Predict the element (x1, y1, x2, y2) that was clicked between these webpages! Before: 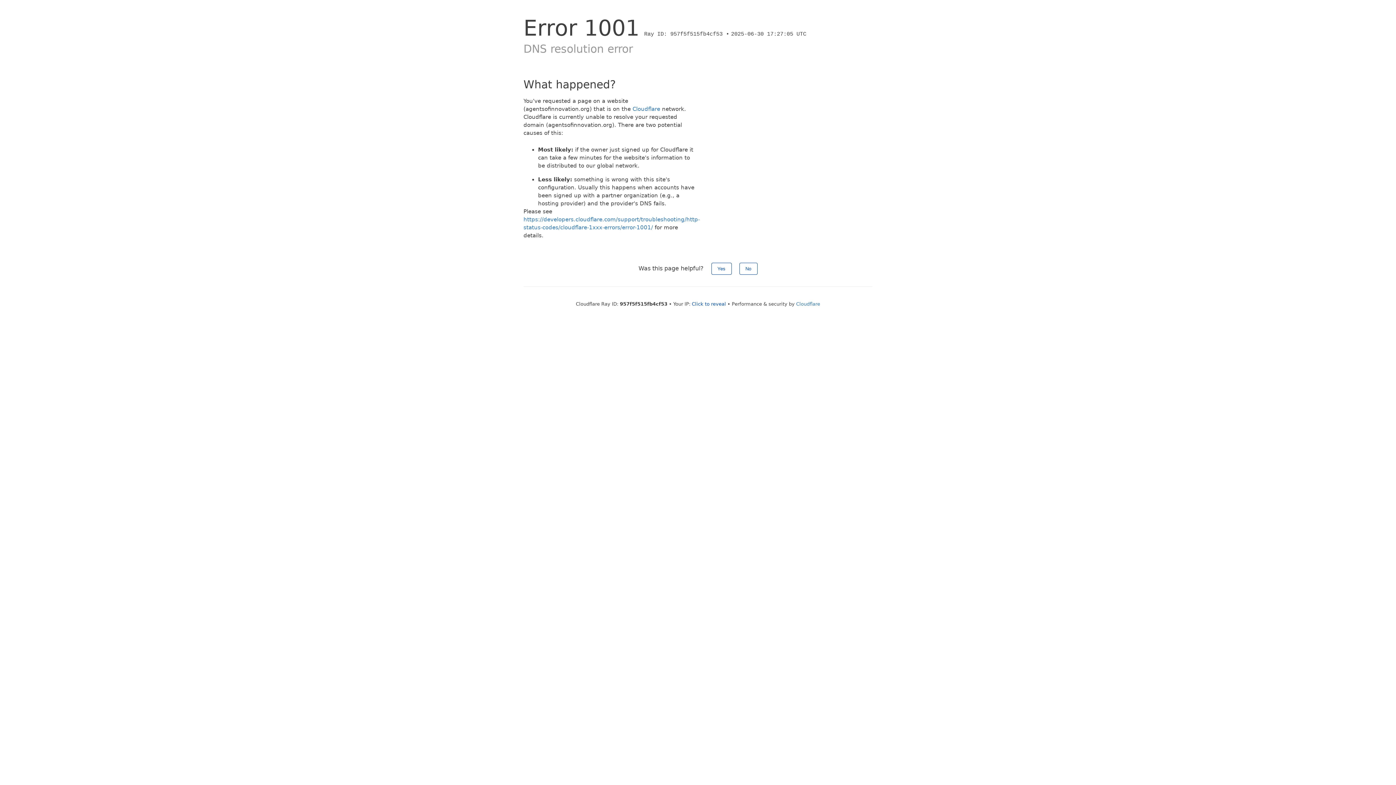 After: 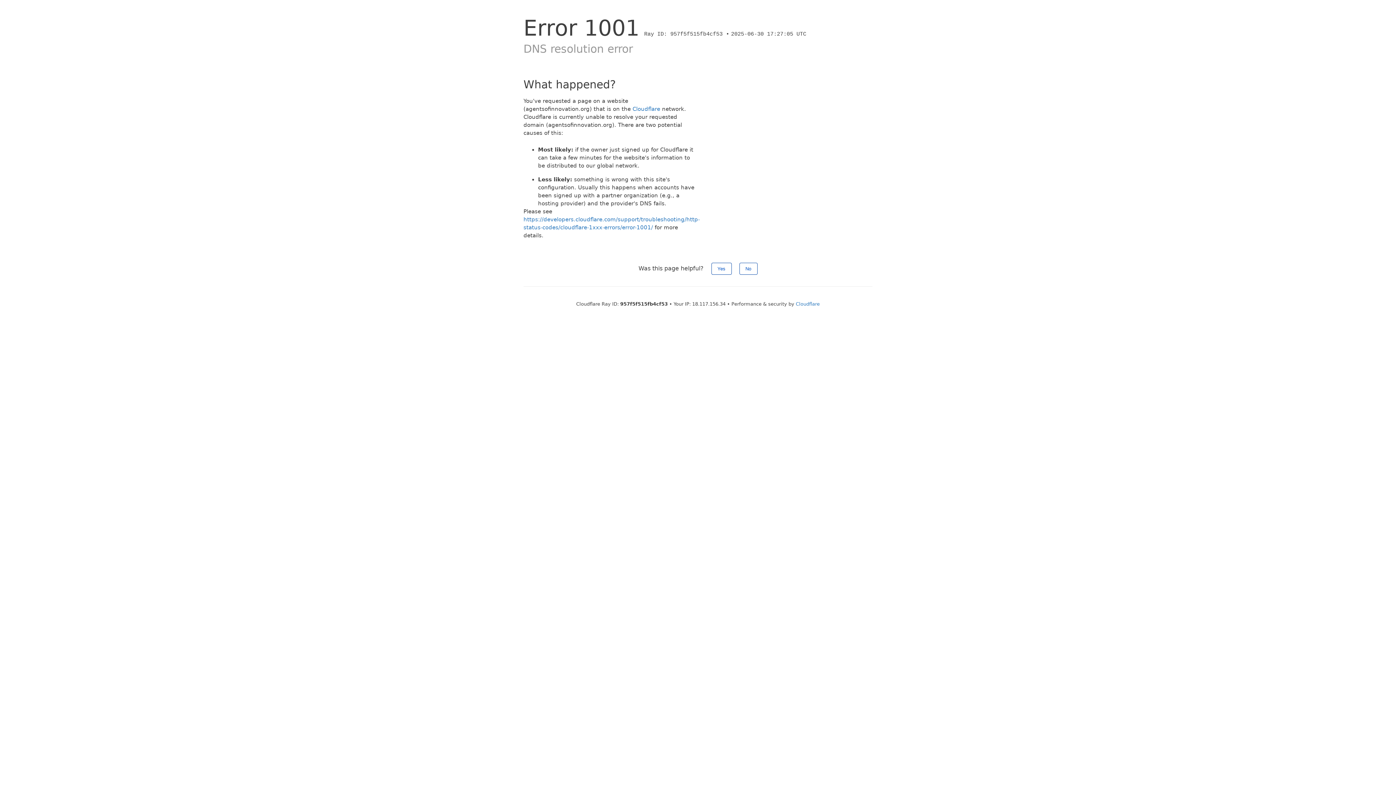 Action: label: Click to reveal bbox: (692, 301, 726, 306)